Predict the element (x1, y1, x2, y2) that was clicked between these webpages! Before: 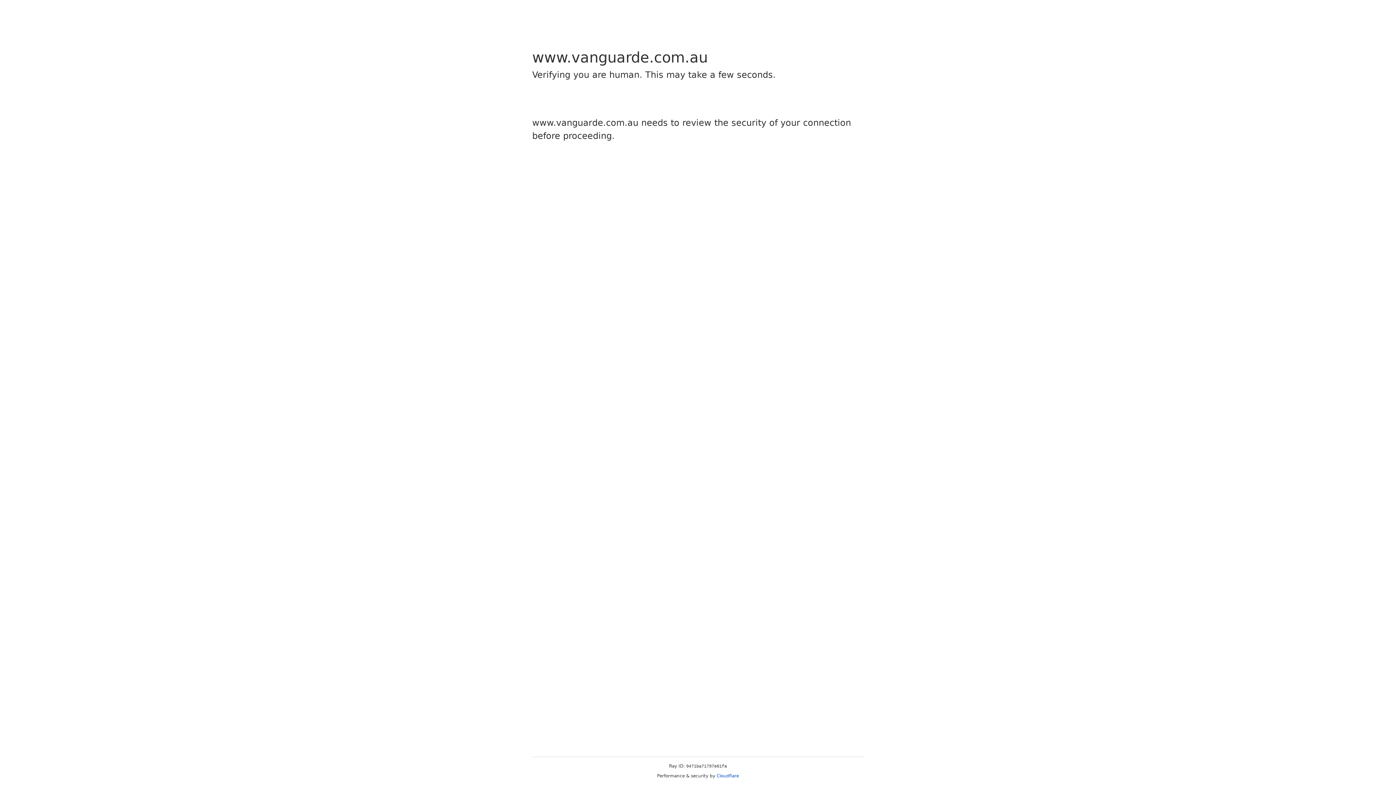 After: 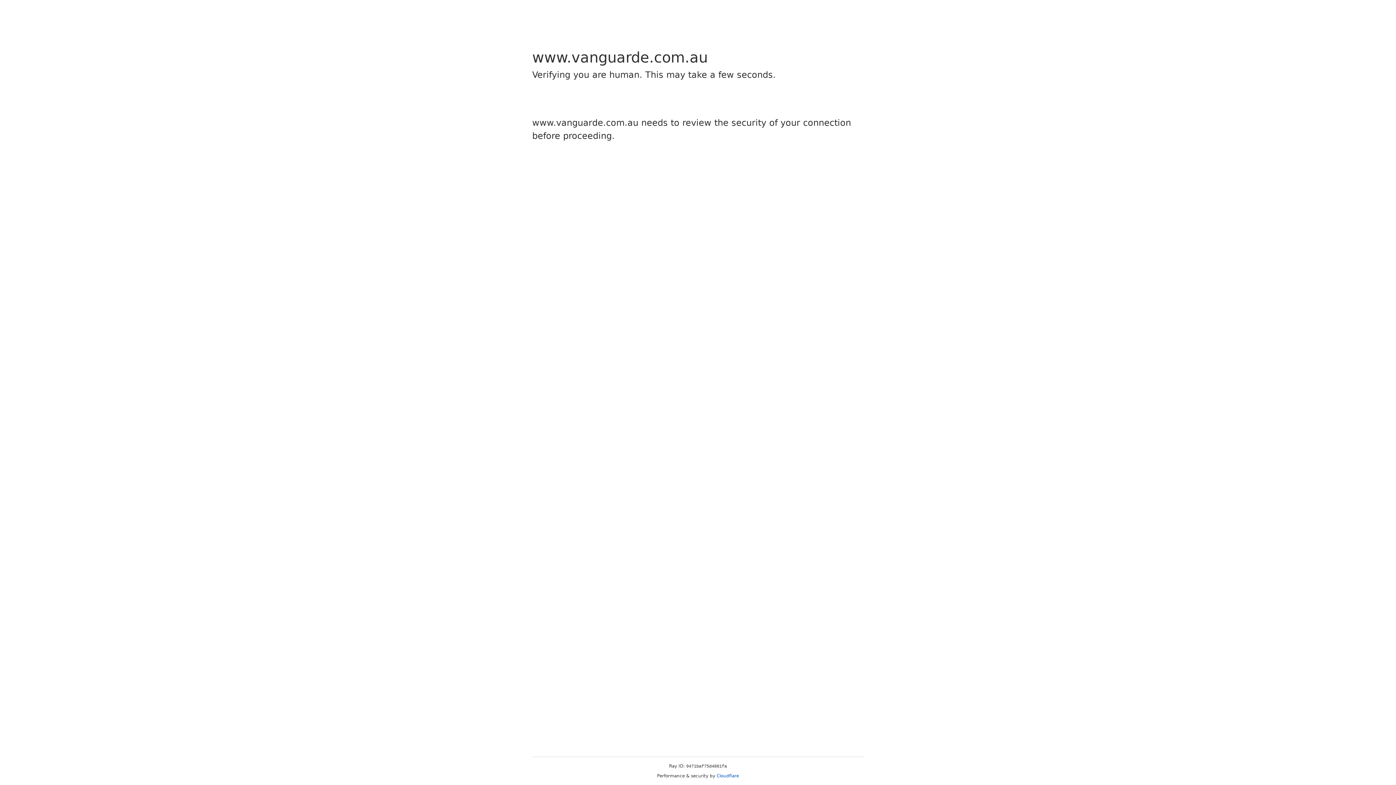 Action: label: Cloudflare bbox: (716, 773, 739, 778)